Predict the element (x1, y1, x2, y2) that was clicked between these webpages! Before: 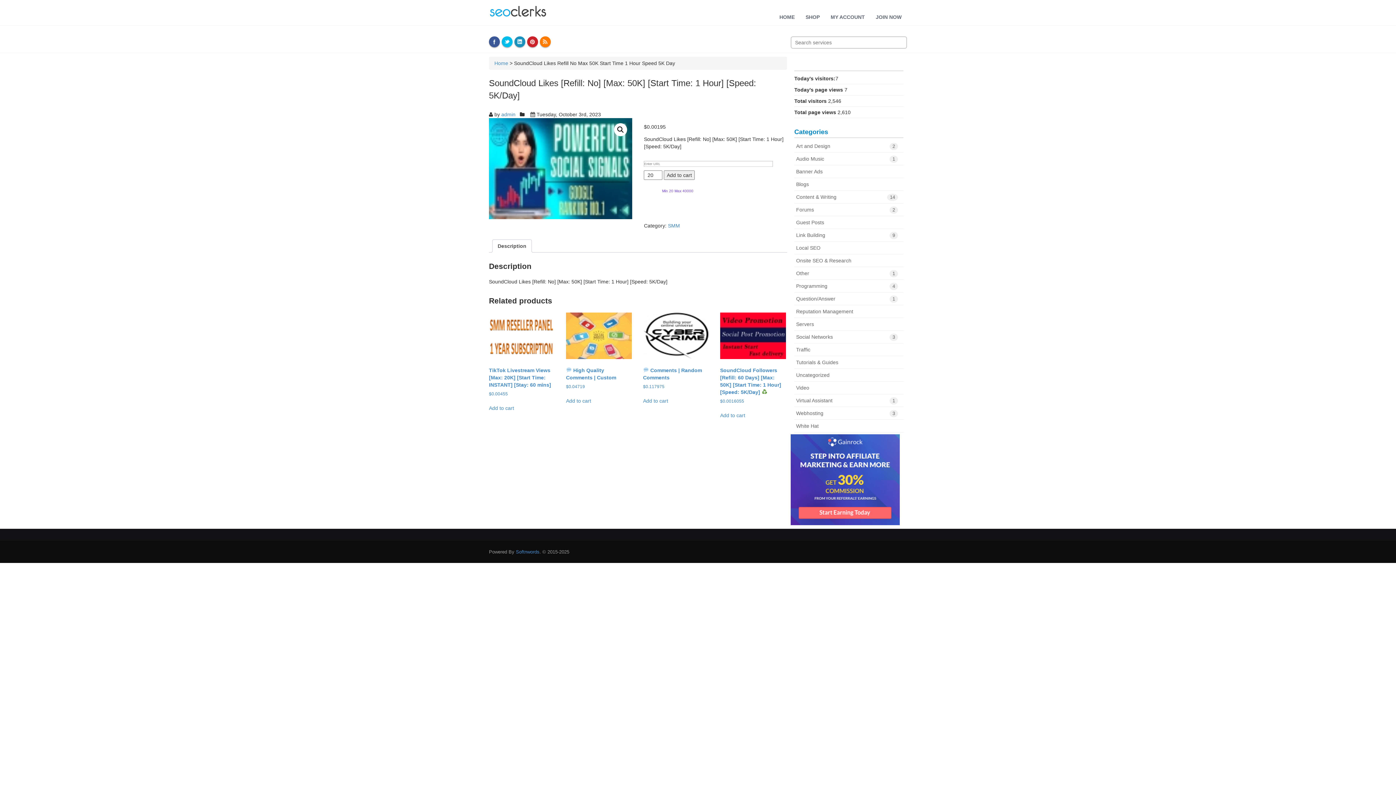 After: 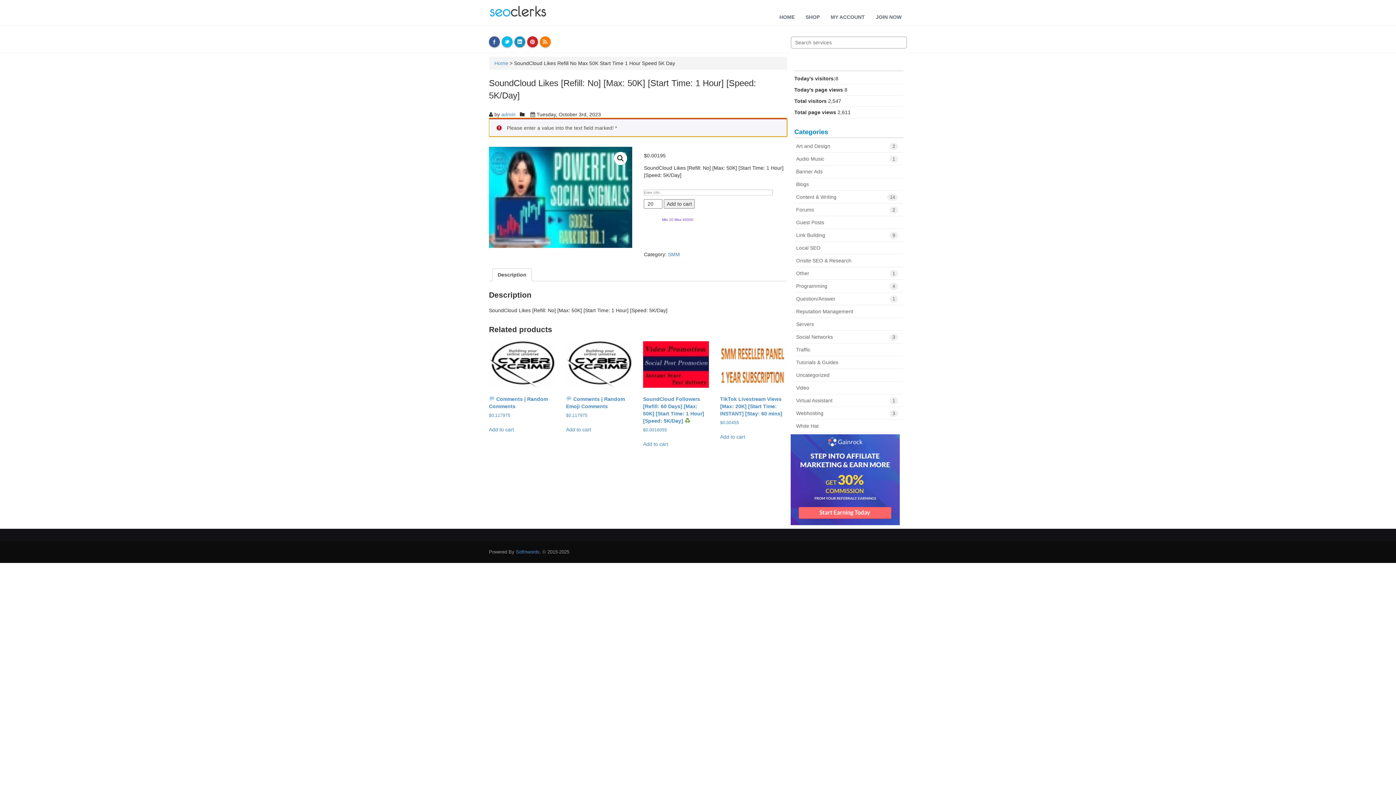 Action: bbox: (489, 404, 514, 412) label: Add to cart: “TikTok Livestream Views [Max: 20K] [Start Time: INSTANT] [Stay: 60 mins]”